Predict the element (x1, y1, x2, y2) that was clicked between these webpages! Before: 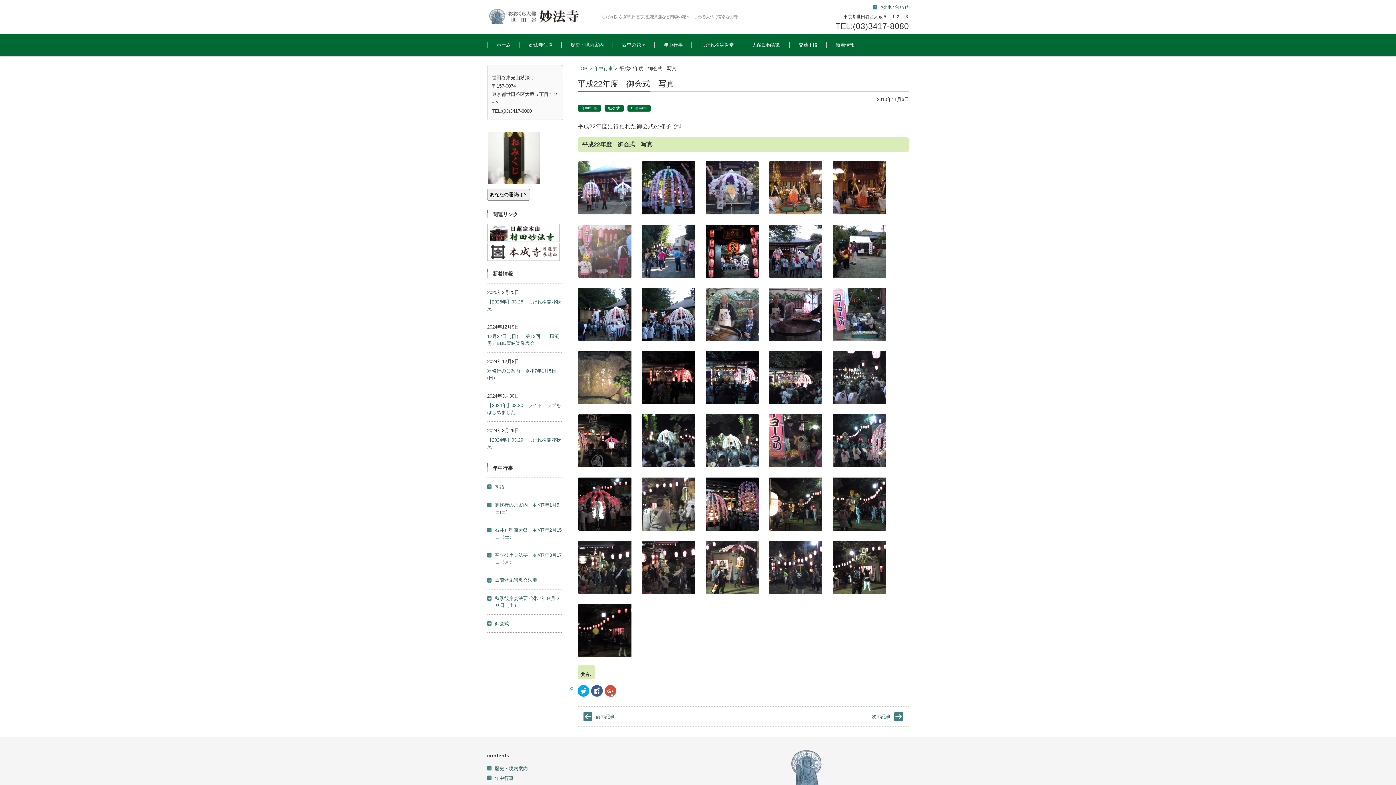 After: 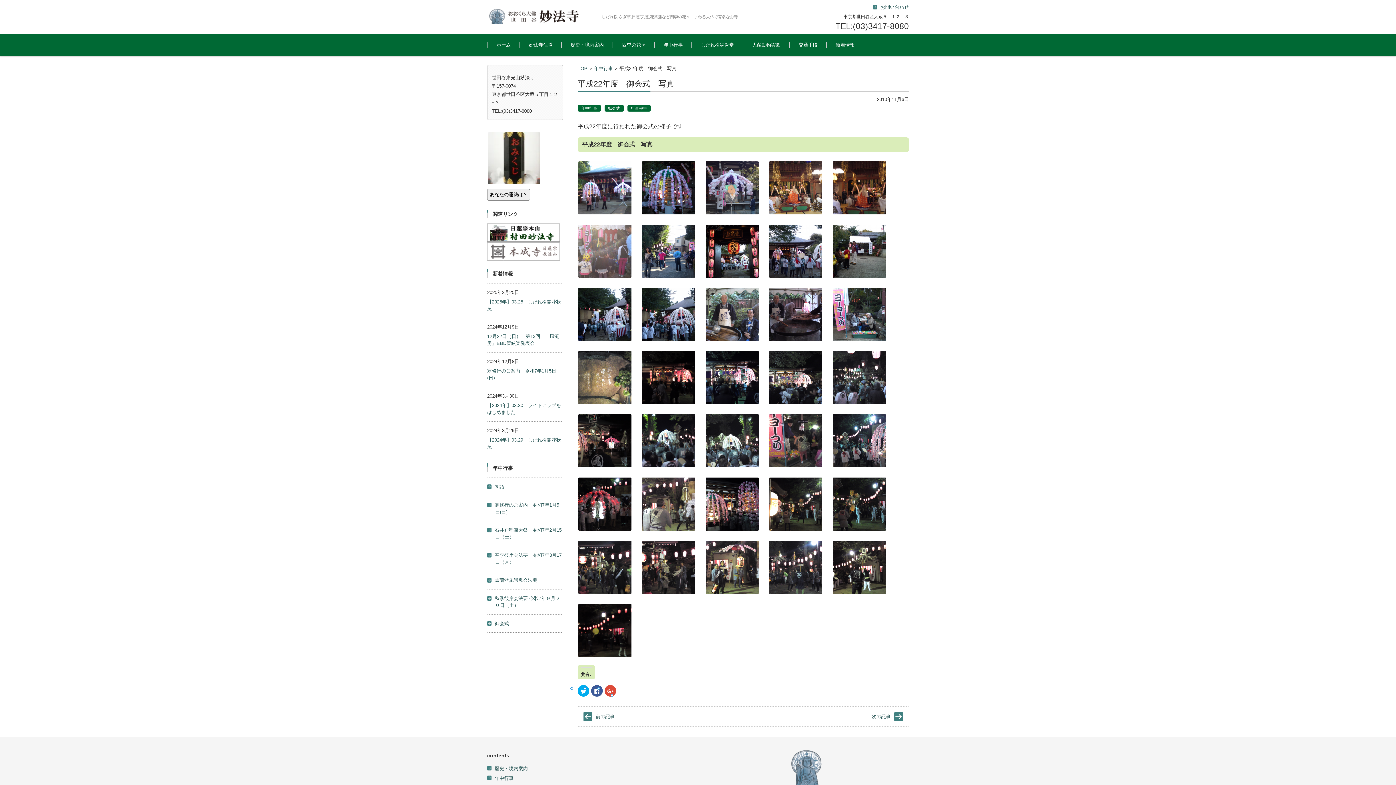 Action: bbox: (487, 256, 560, 262)